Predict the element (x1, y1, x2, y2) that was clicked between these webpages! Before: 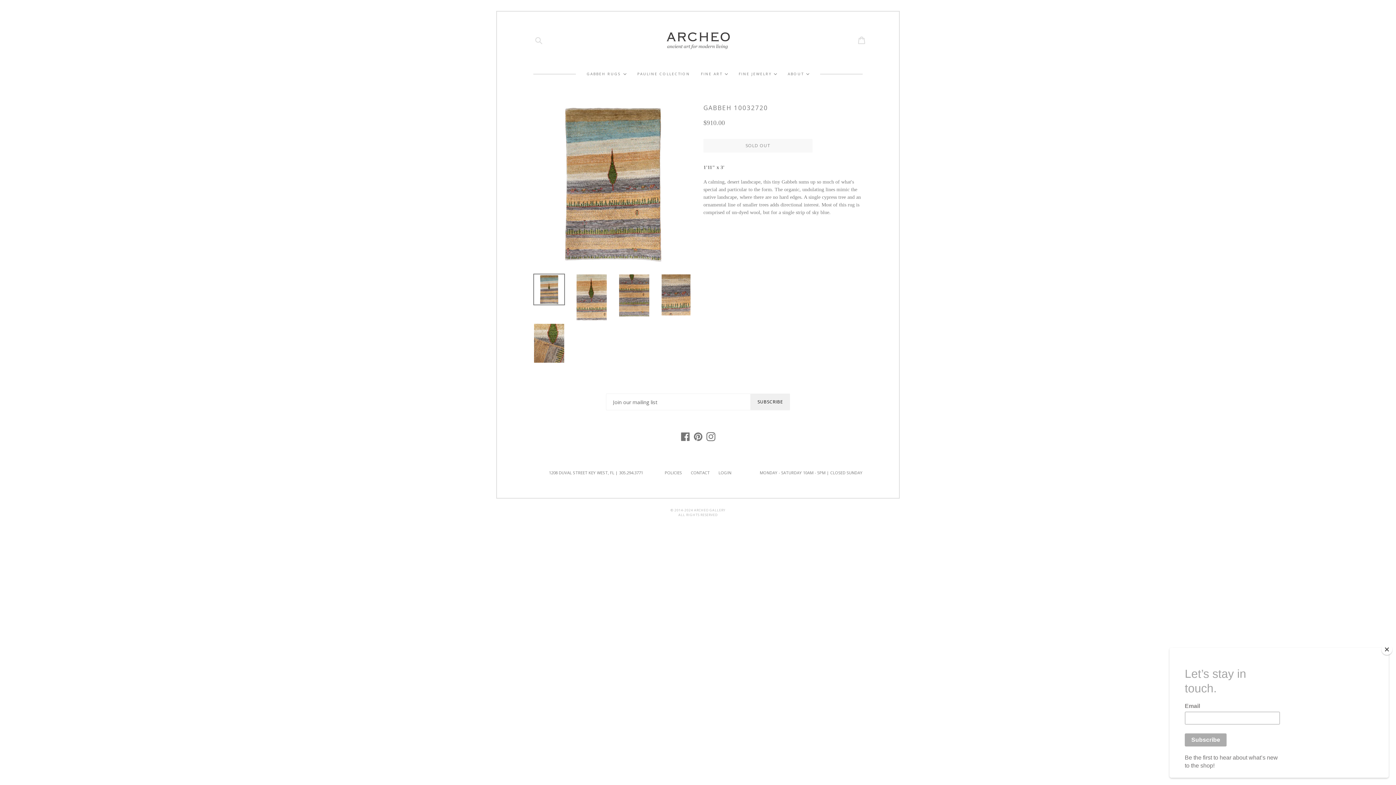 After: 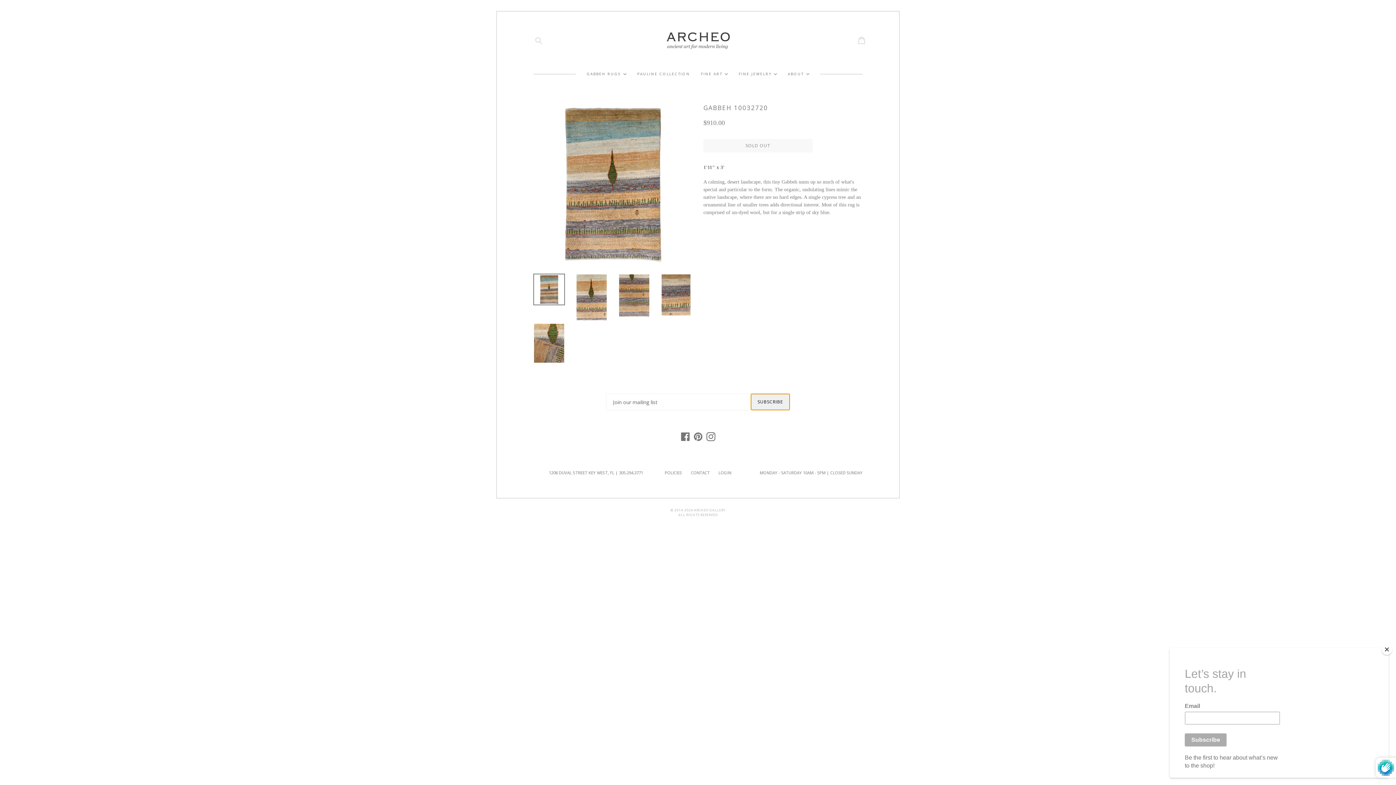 Action: label: SUBSCRIBE bbox: (750, 393, 790, 410)